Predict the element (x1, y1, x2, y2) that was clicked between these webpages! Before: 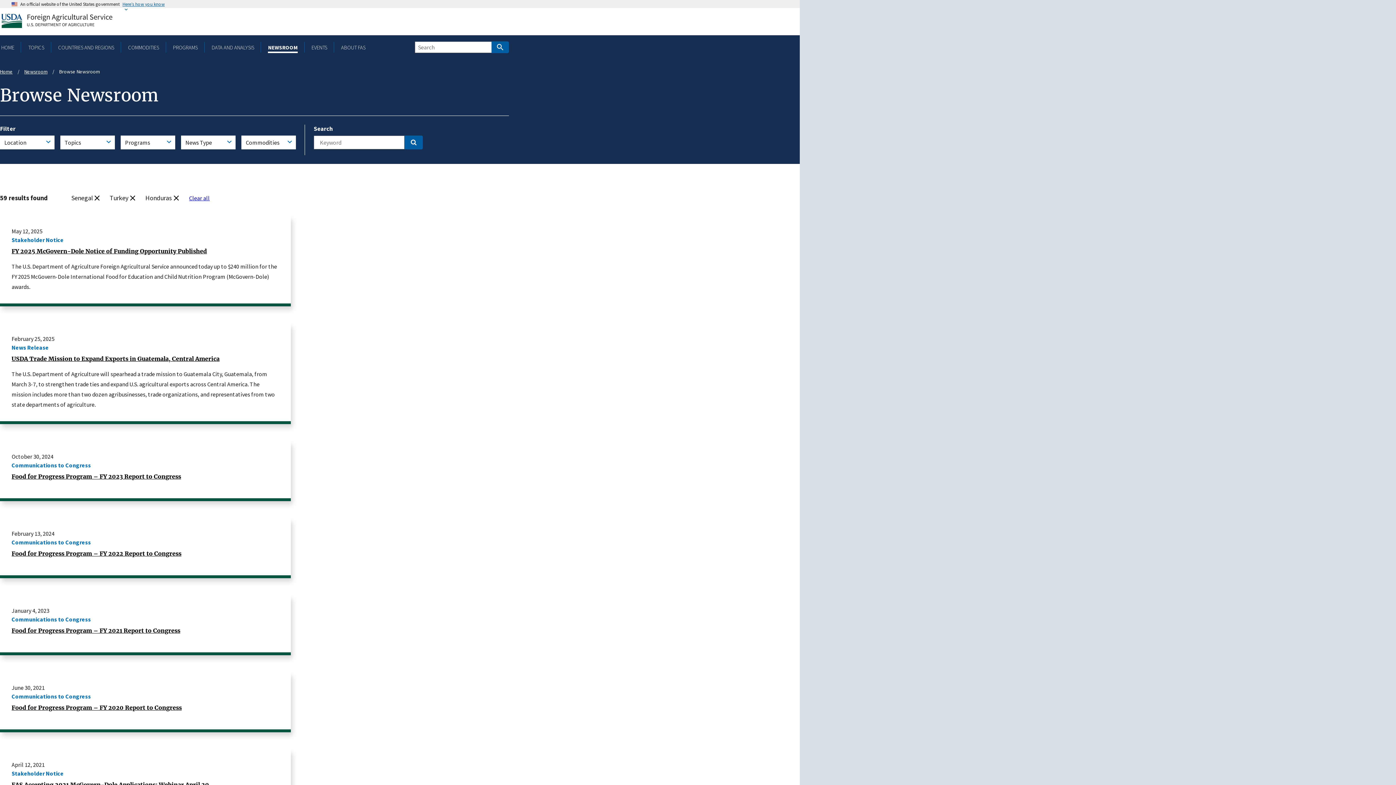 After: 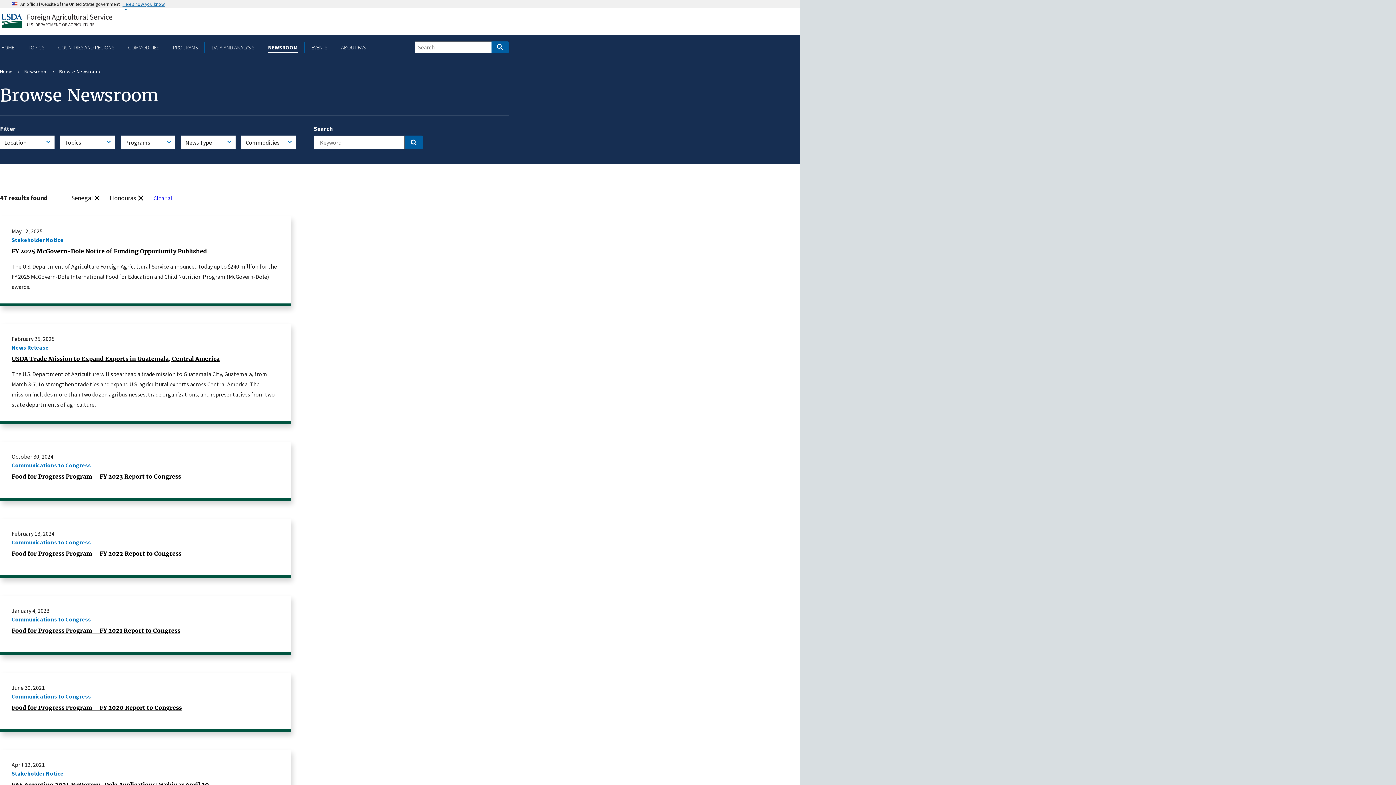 Action: label: (-)
Turkey bbox: (109, 193, 136, 202)